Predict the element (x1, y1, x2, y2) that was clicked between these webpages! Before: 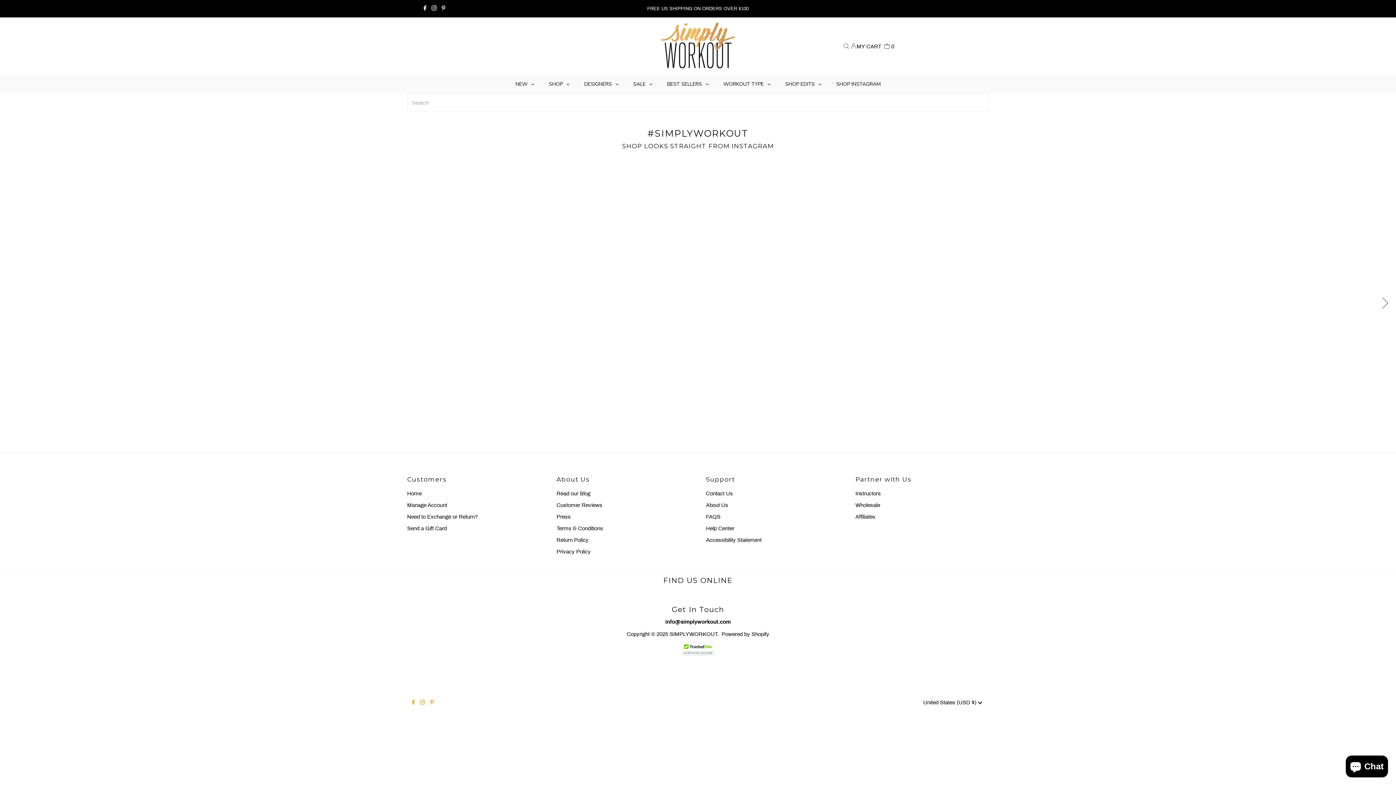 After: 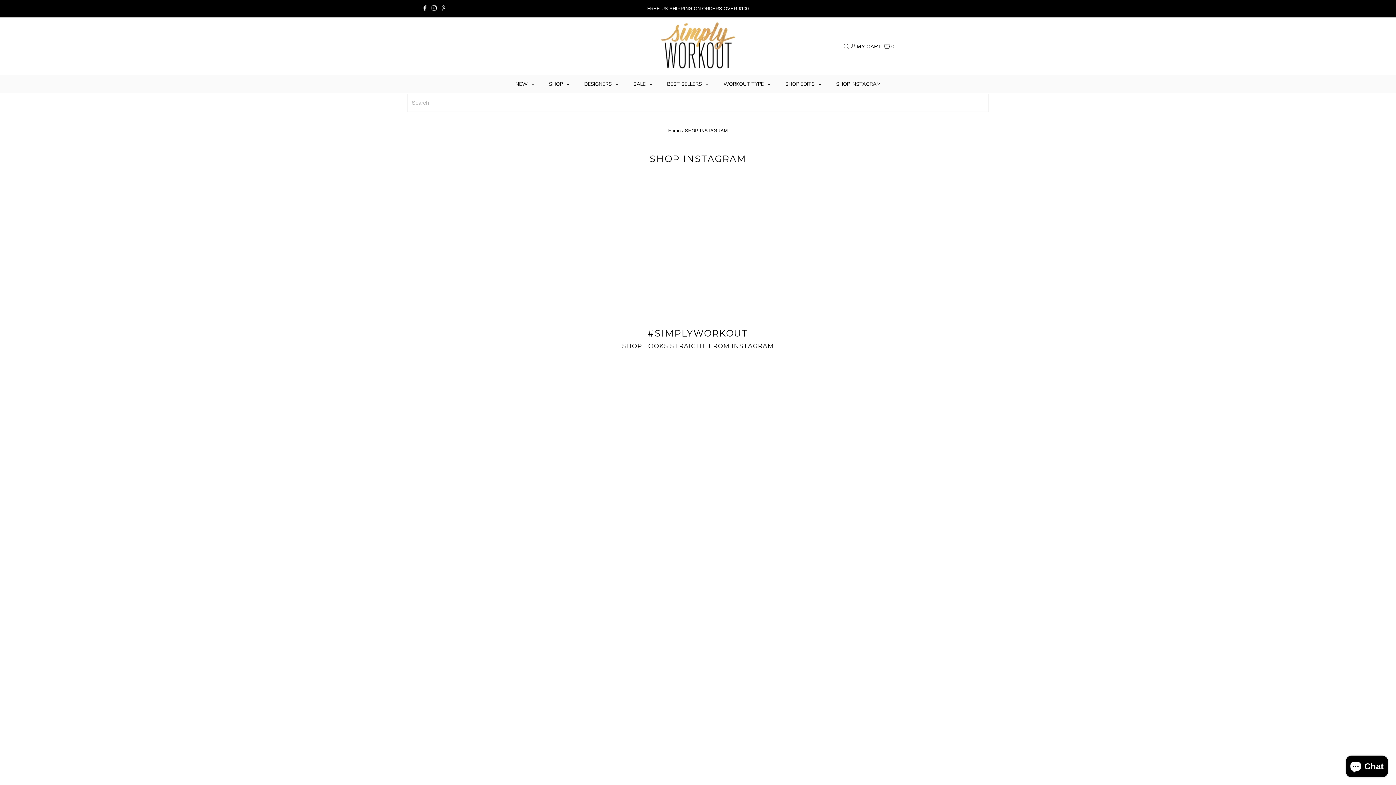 Action: bbox: (829, 75, 888, 93) label: SHOP INSTAGRAM